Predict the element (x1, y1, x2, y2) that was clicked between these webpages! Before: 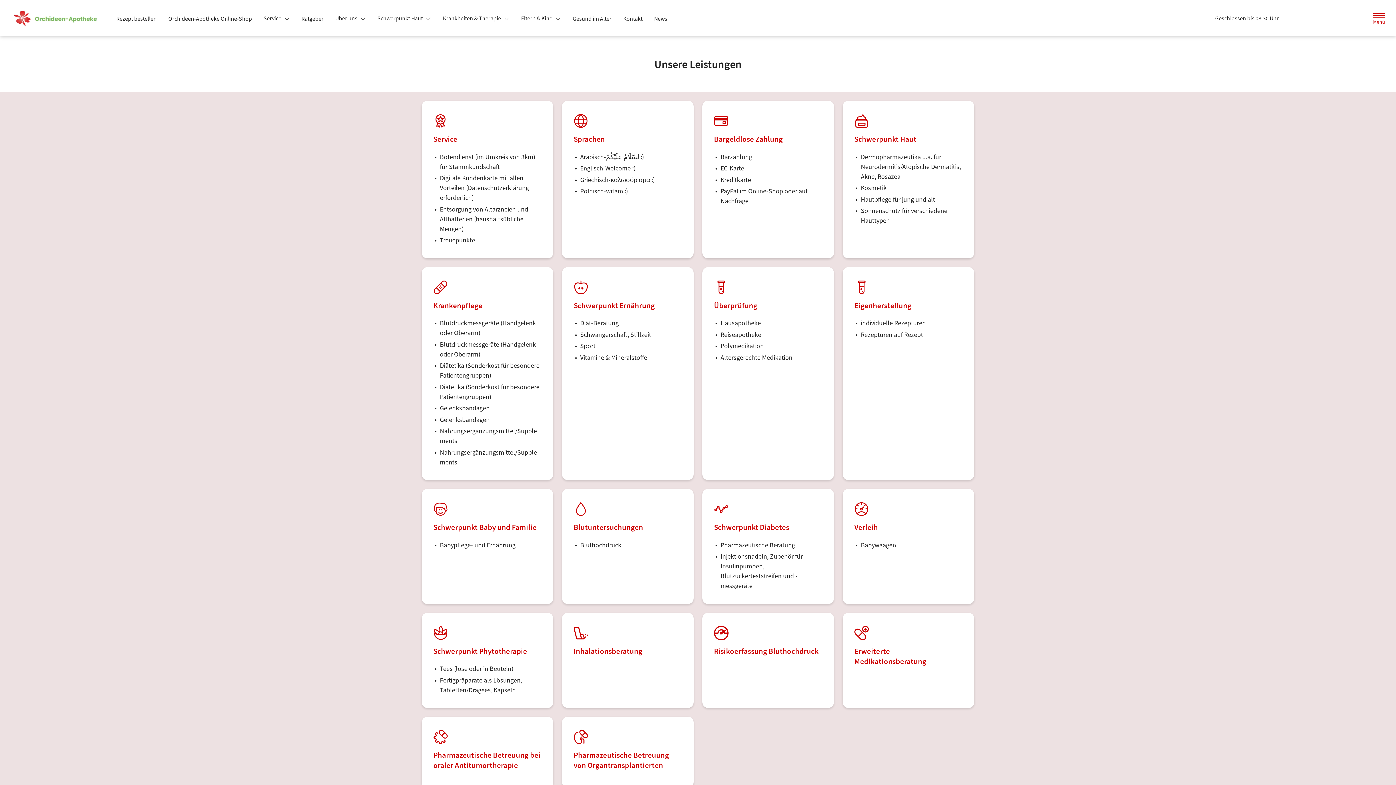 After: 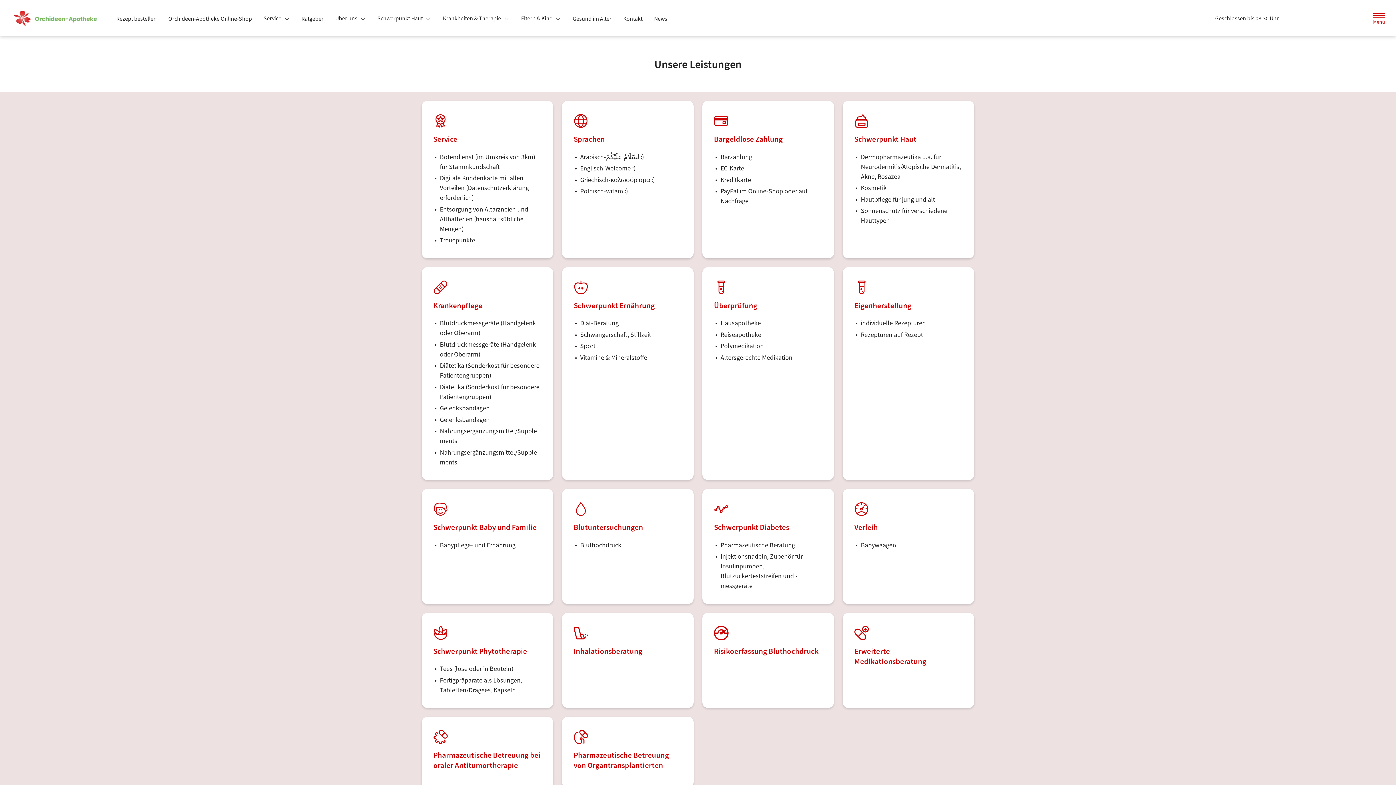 Action: bbox: (1370, 9, 1388, 26) label: Menü